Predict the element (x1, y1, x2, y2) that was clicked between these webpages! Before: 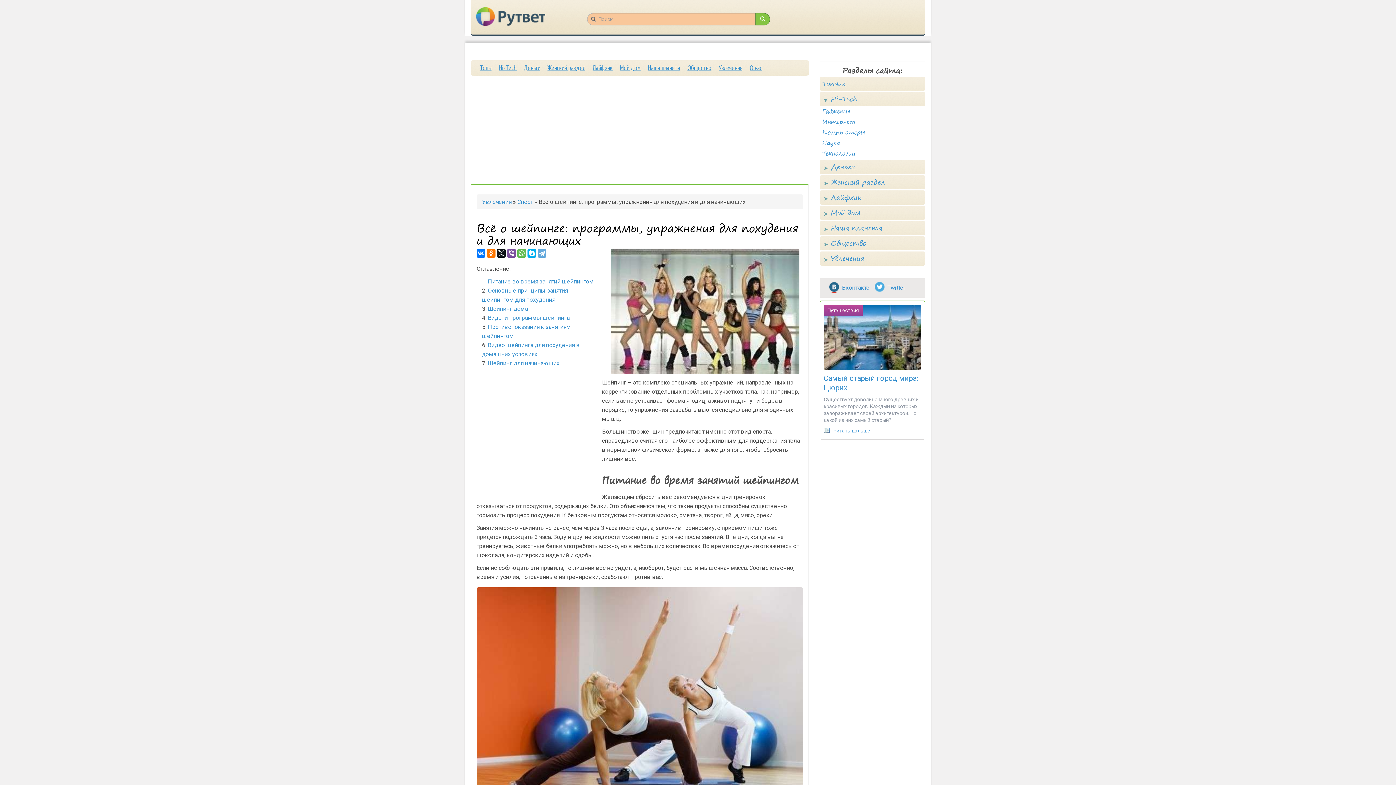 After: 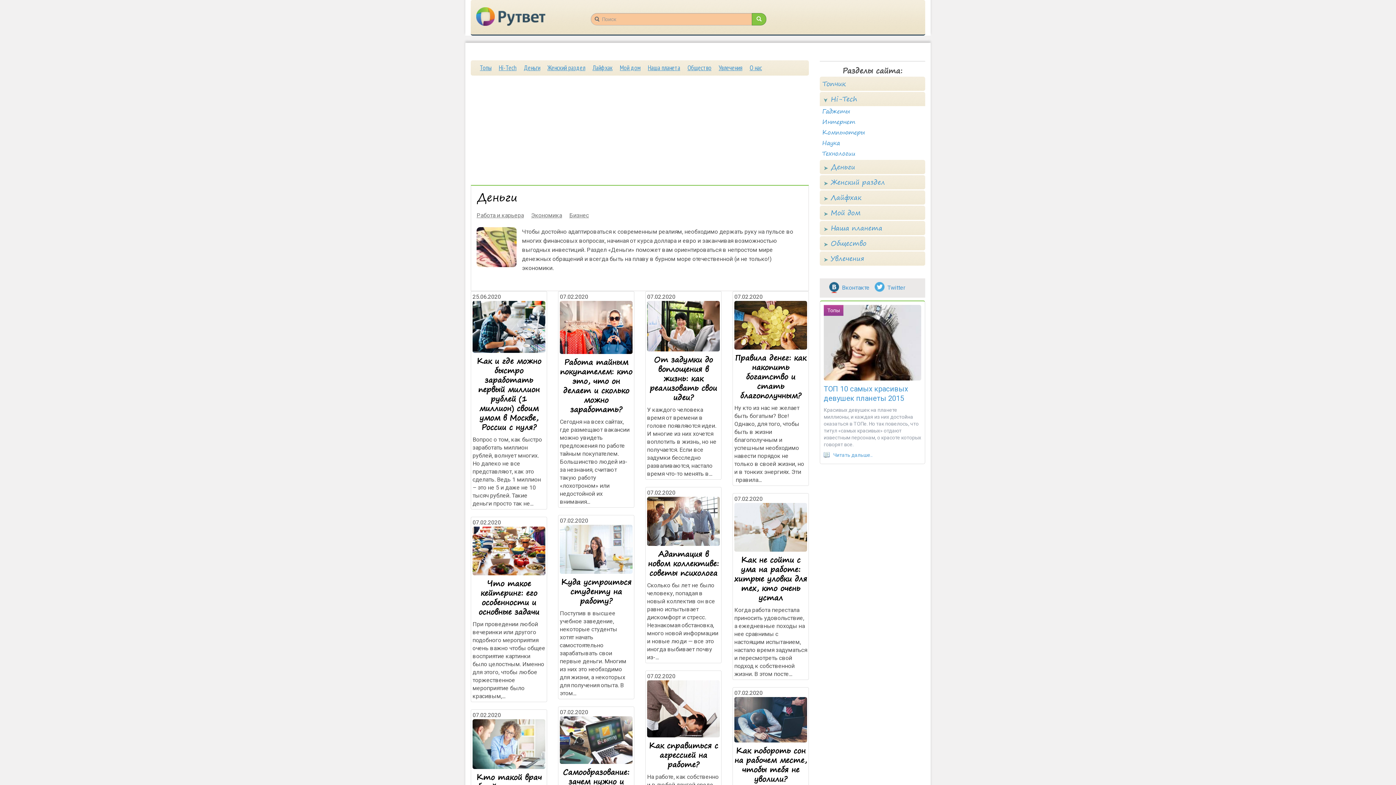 Action: label: Деньги bbox: (520, 64, 544, 72)